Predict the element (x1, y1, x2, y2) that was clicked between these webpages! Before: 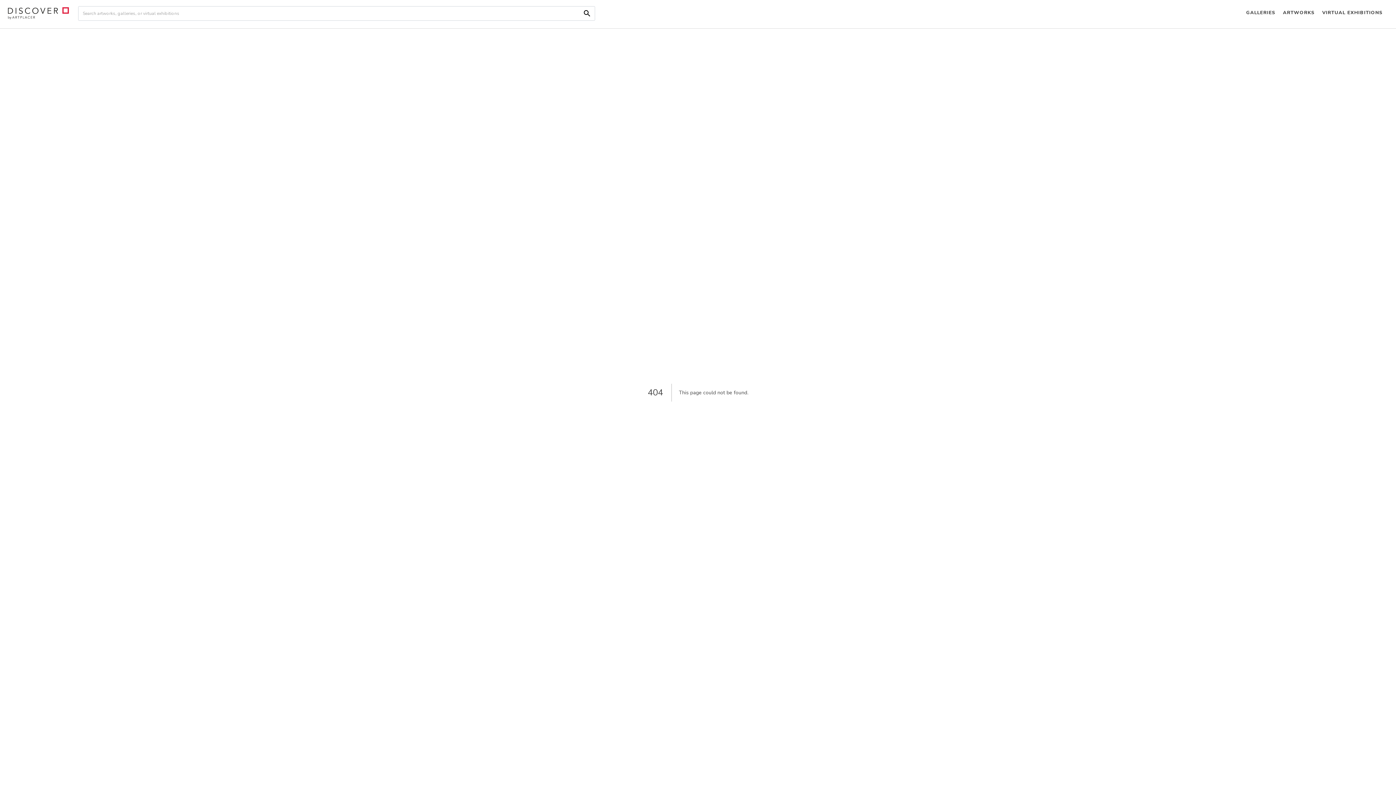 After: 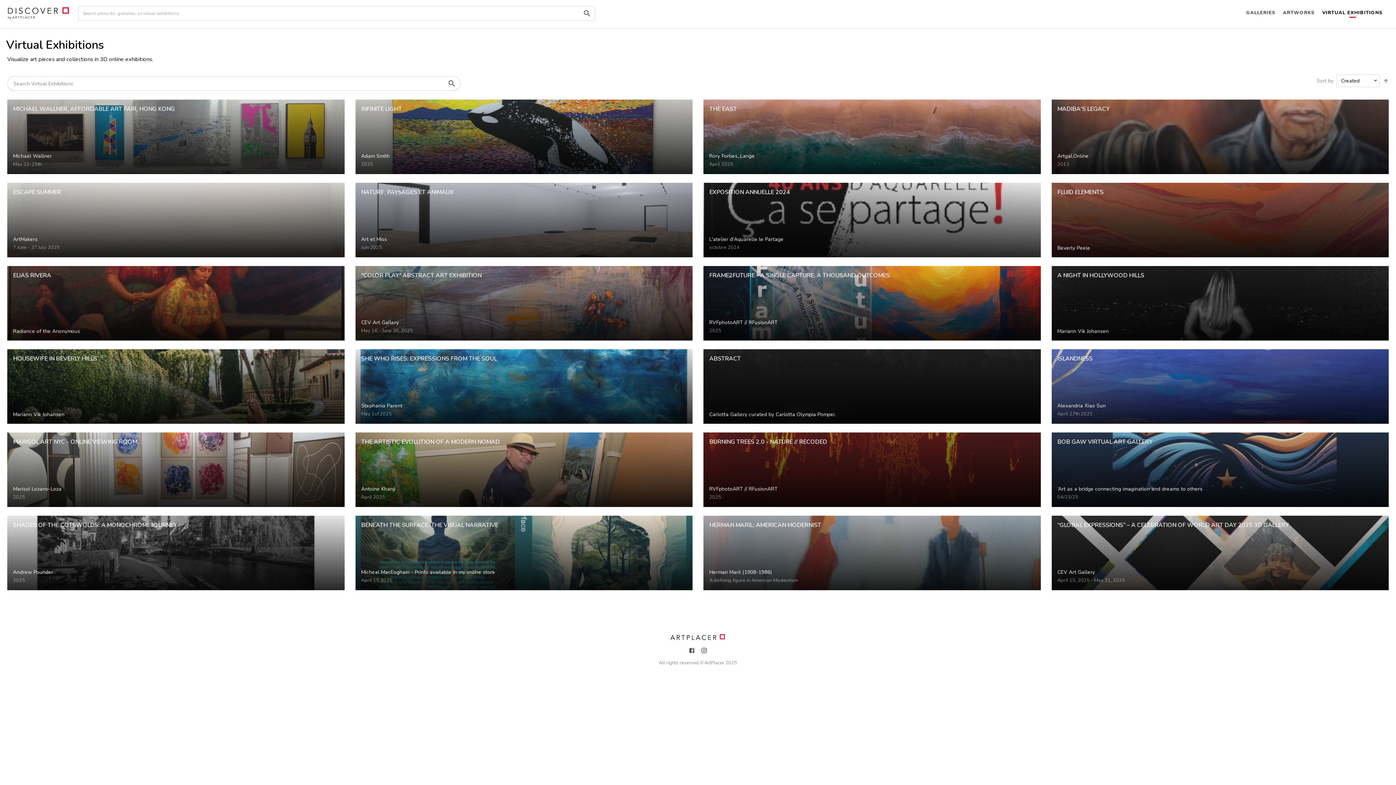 Action: label: VIRTUAL EXHIBITIONS bbox: (1318, 0, 1386, 26)